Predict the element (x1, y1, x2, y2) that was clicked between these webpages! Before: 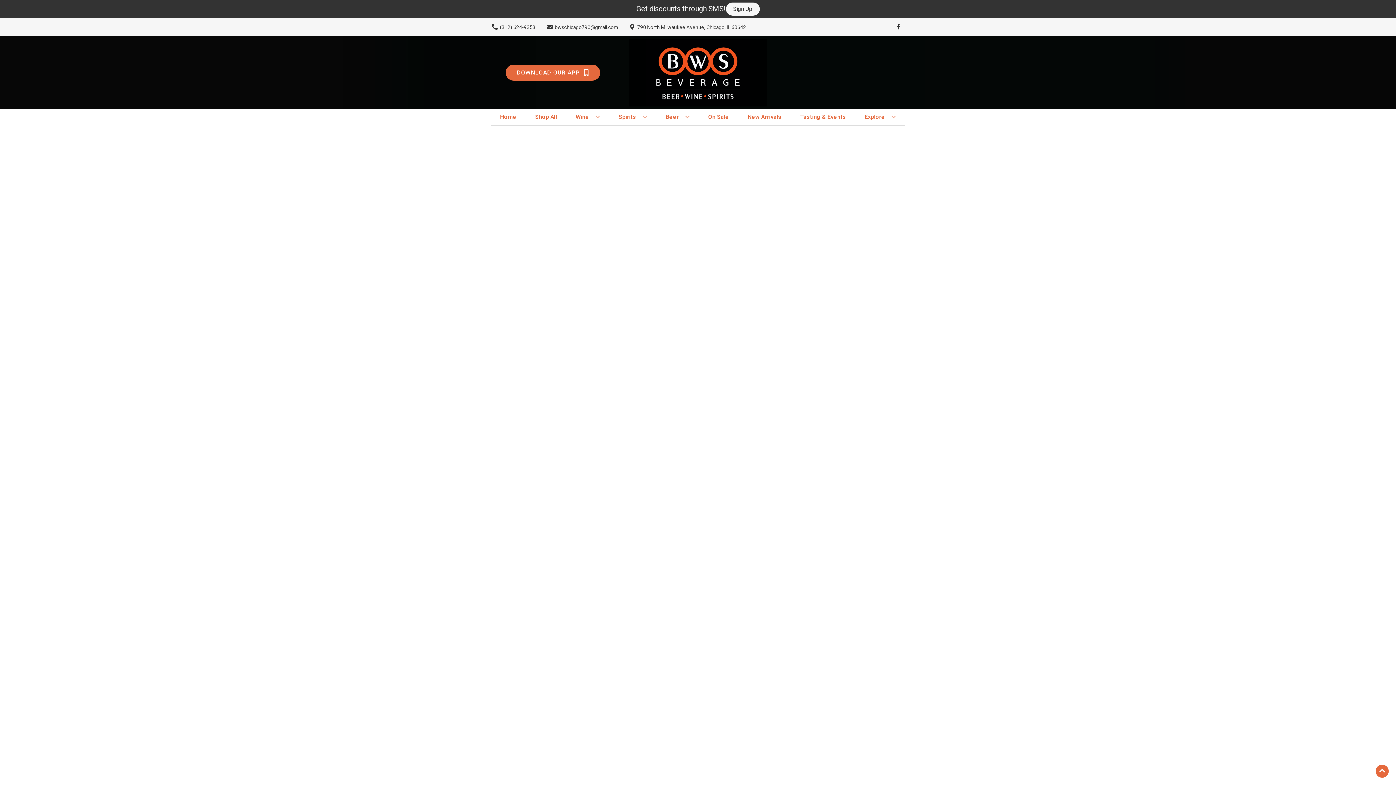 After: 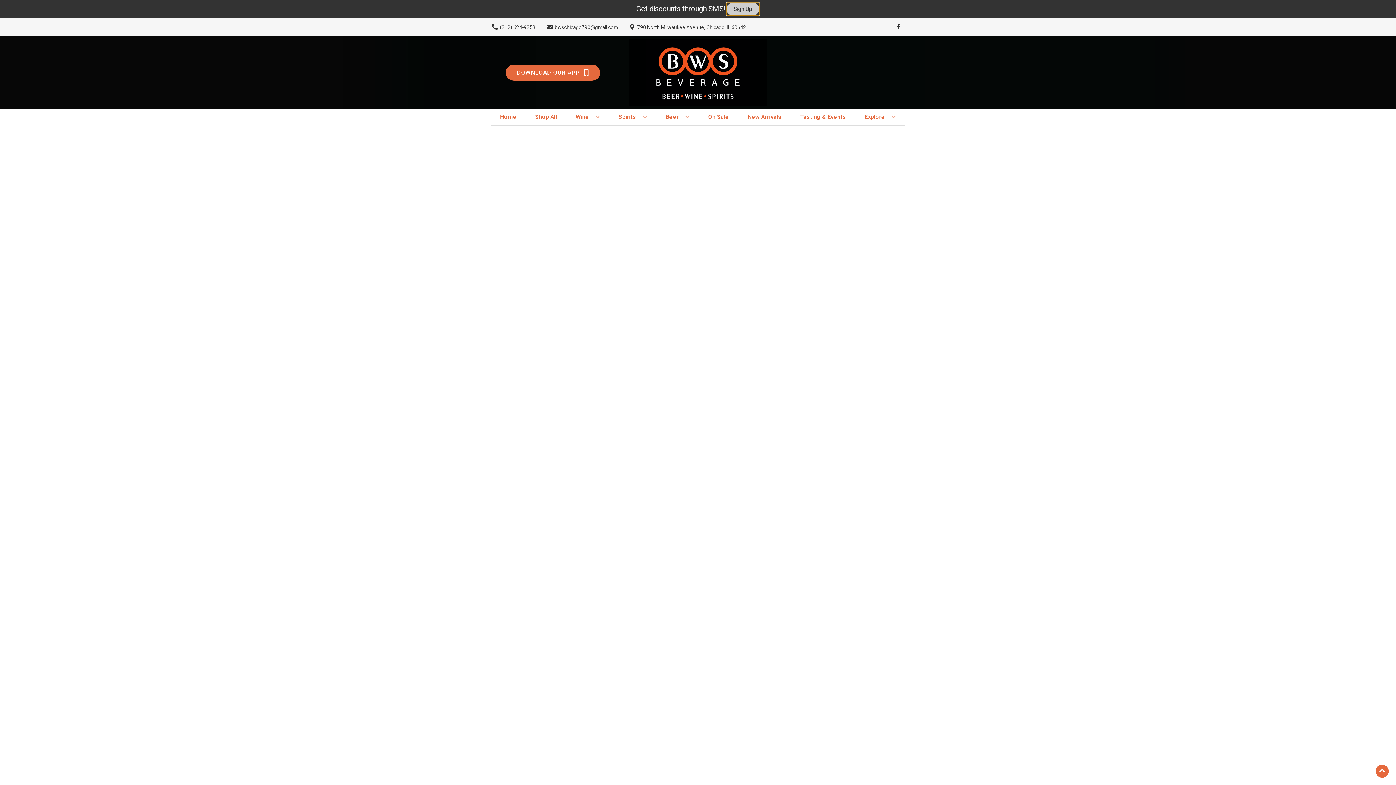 Action: label: Sign Up bbox: (726, 2, 759, 15)